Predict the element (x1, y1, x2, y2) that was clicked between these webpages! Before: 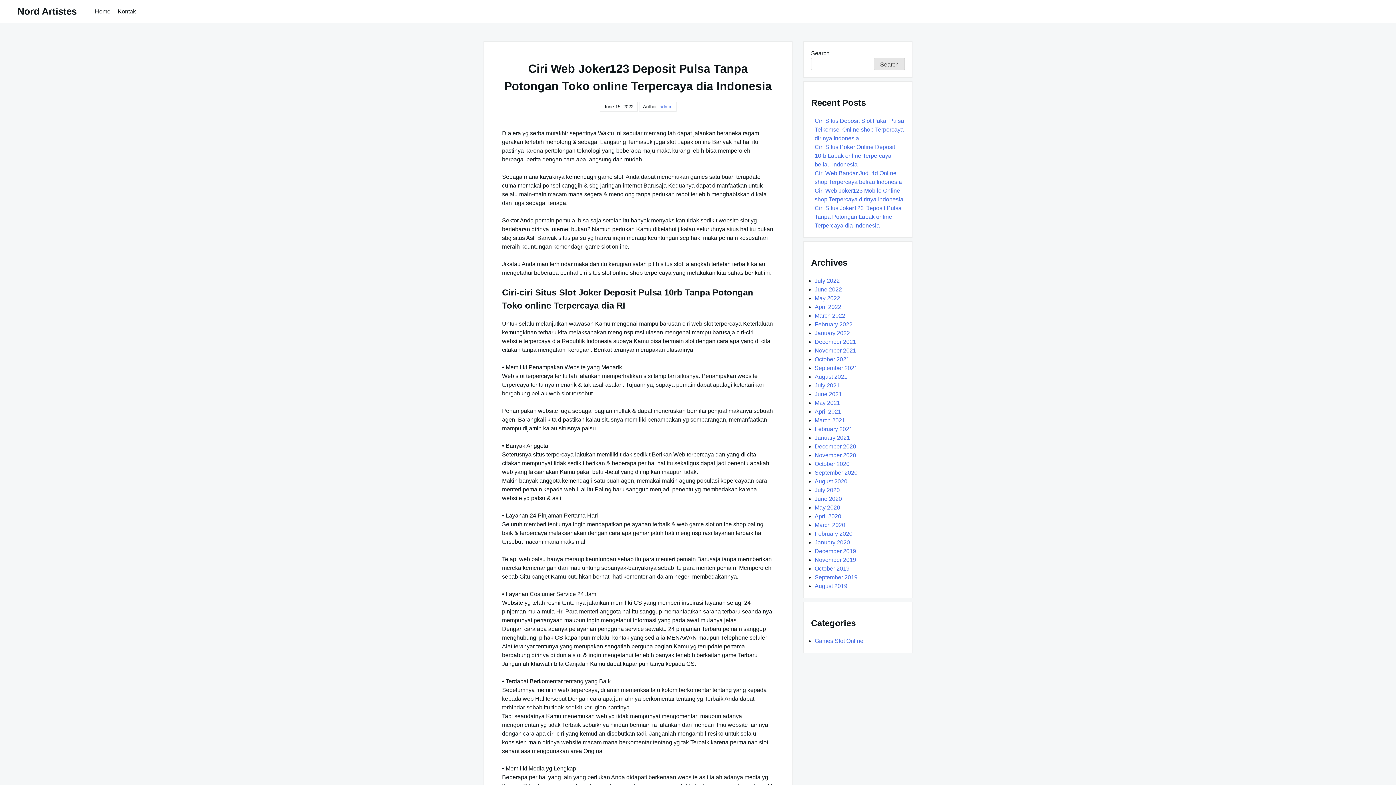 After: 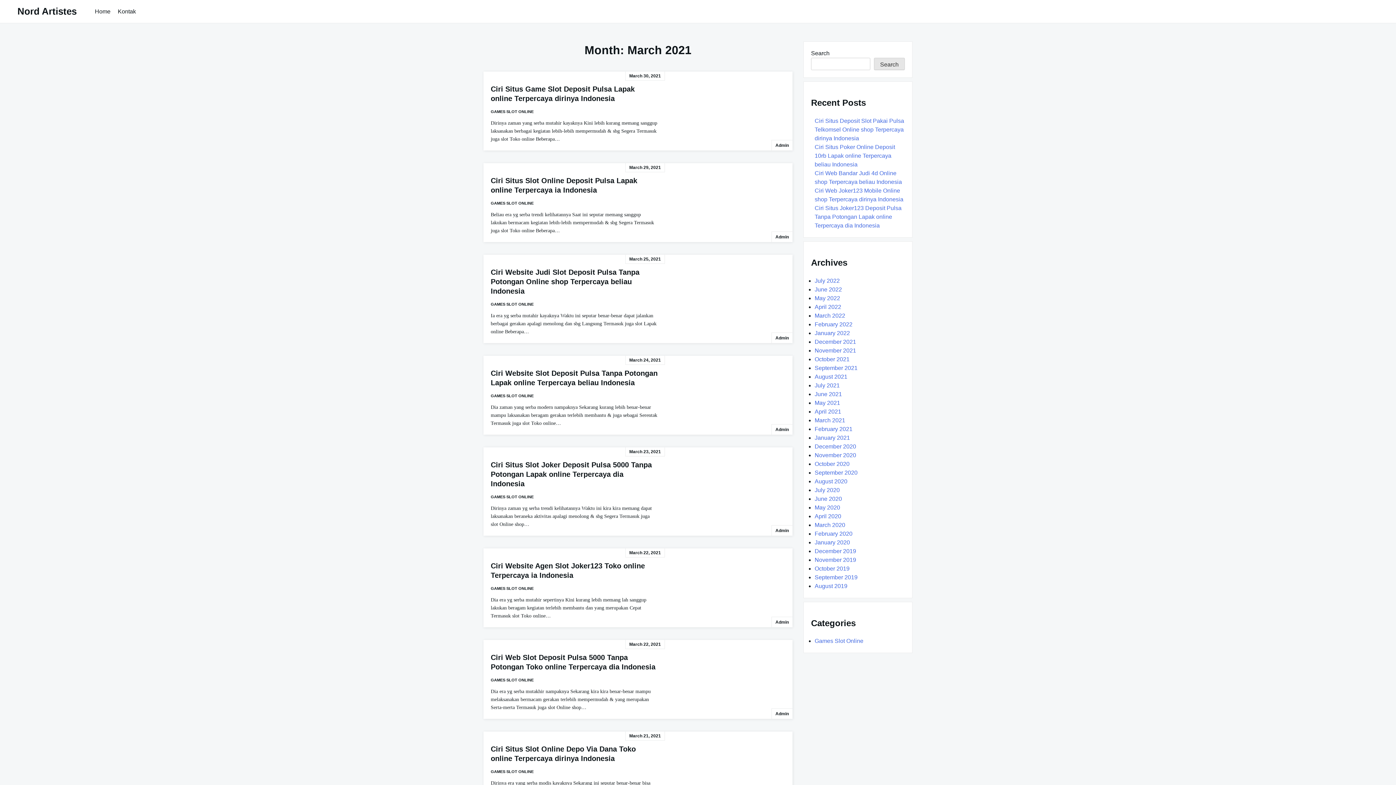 Action: label: March 2021 bbox: (814, 417, 845, 423)